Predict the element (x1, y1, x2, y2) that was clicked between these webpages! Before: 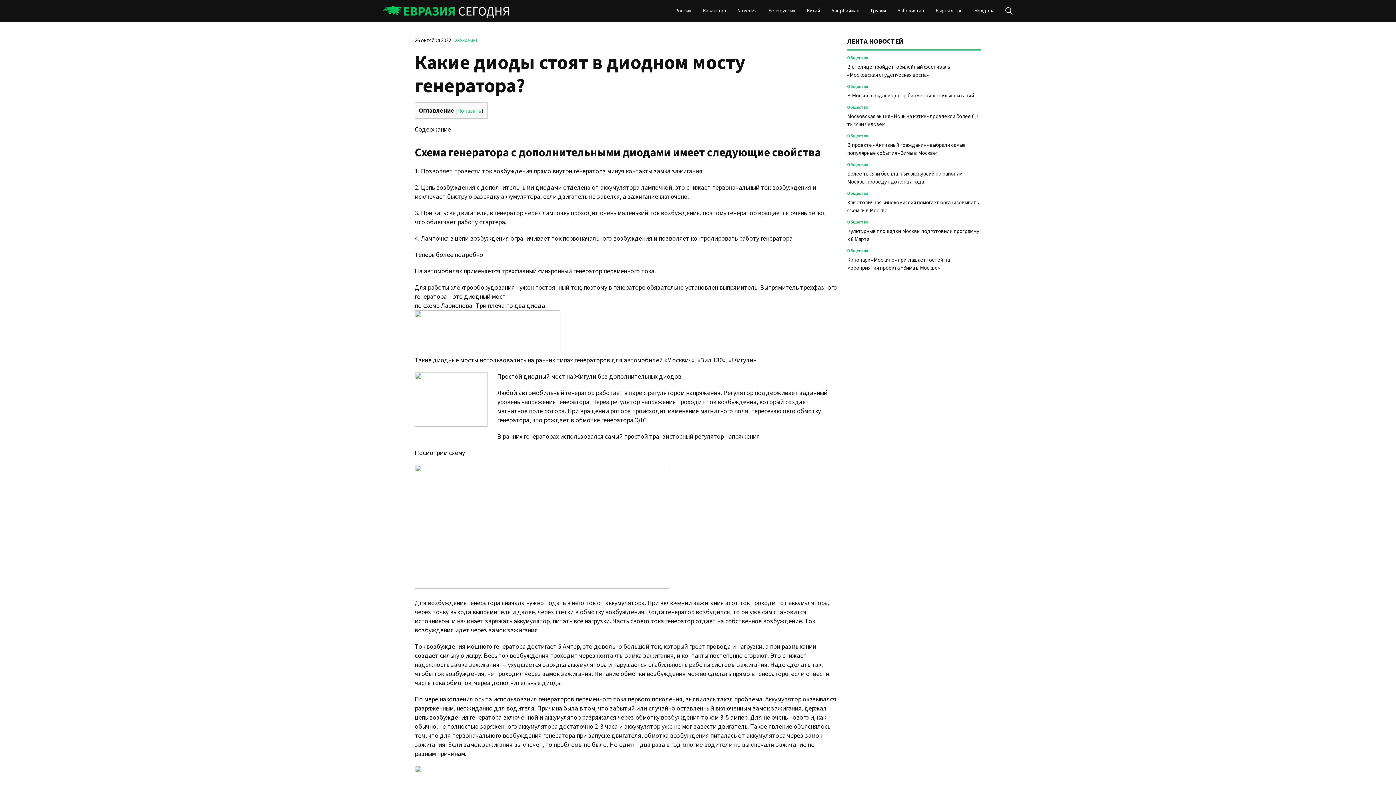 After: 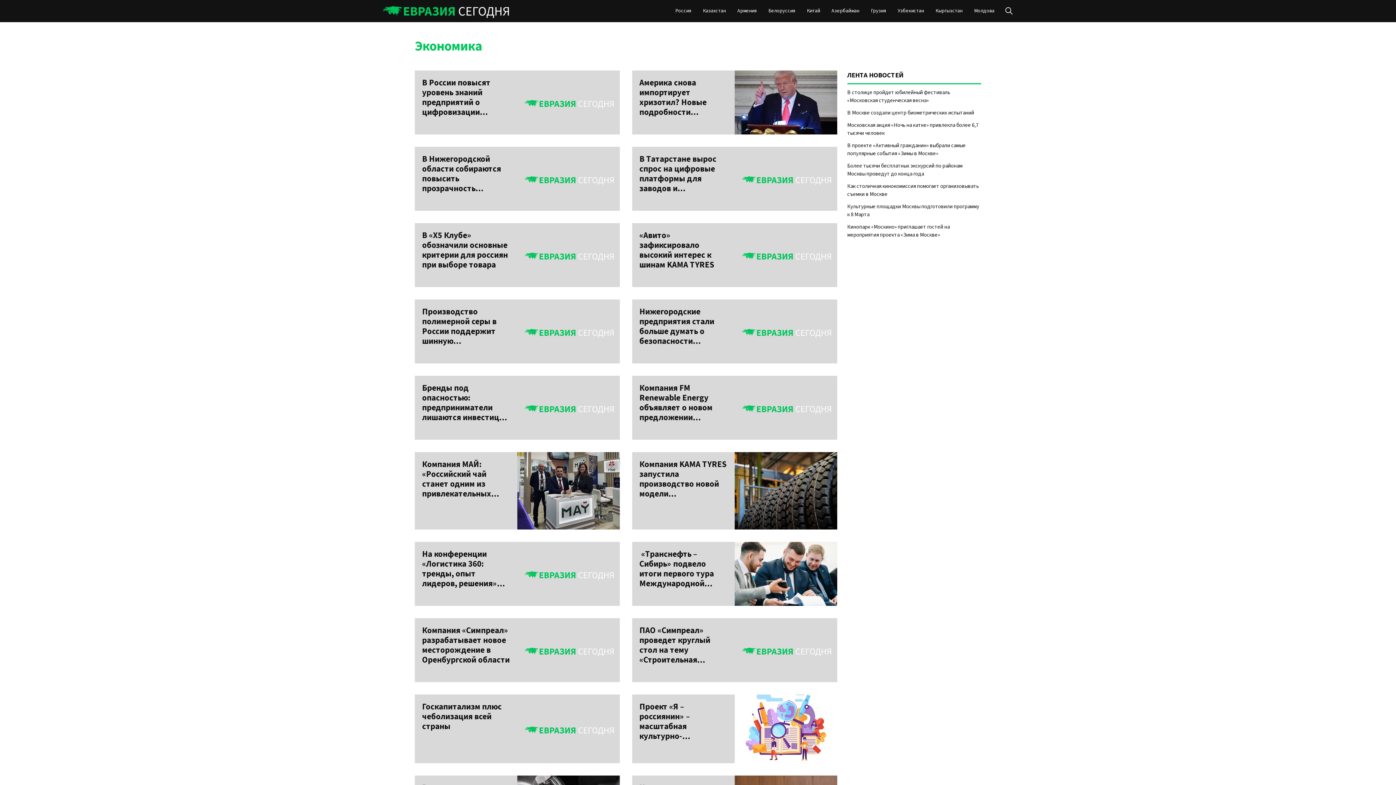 Action: bbox: (454, 37, 478, 43) label: Экономика